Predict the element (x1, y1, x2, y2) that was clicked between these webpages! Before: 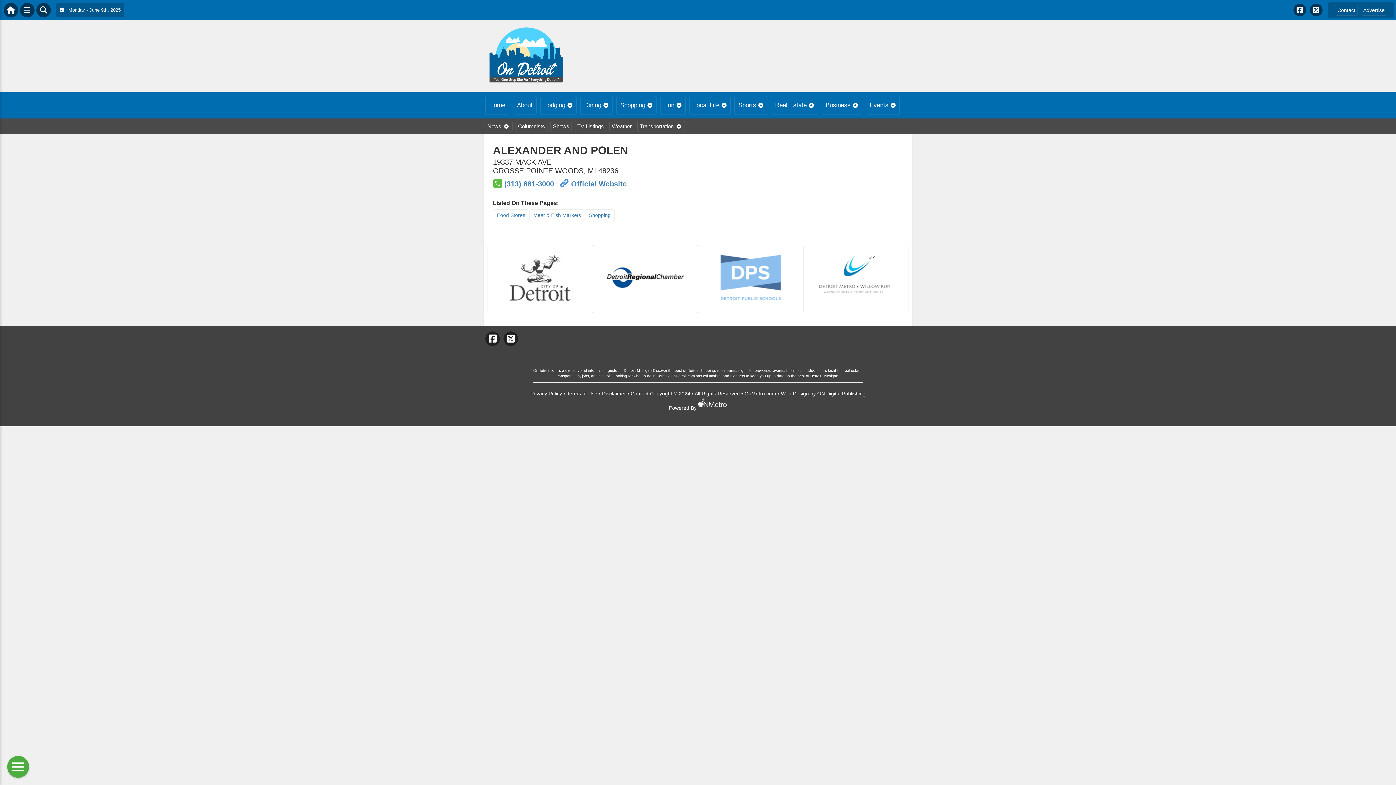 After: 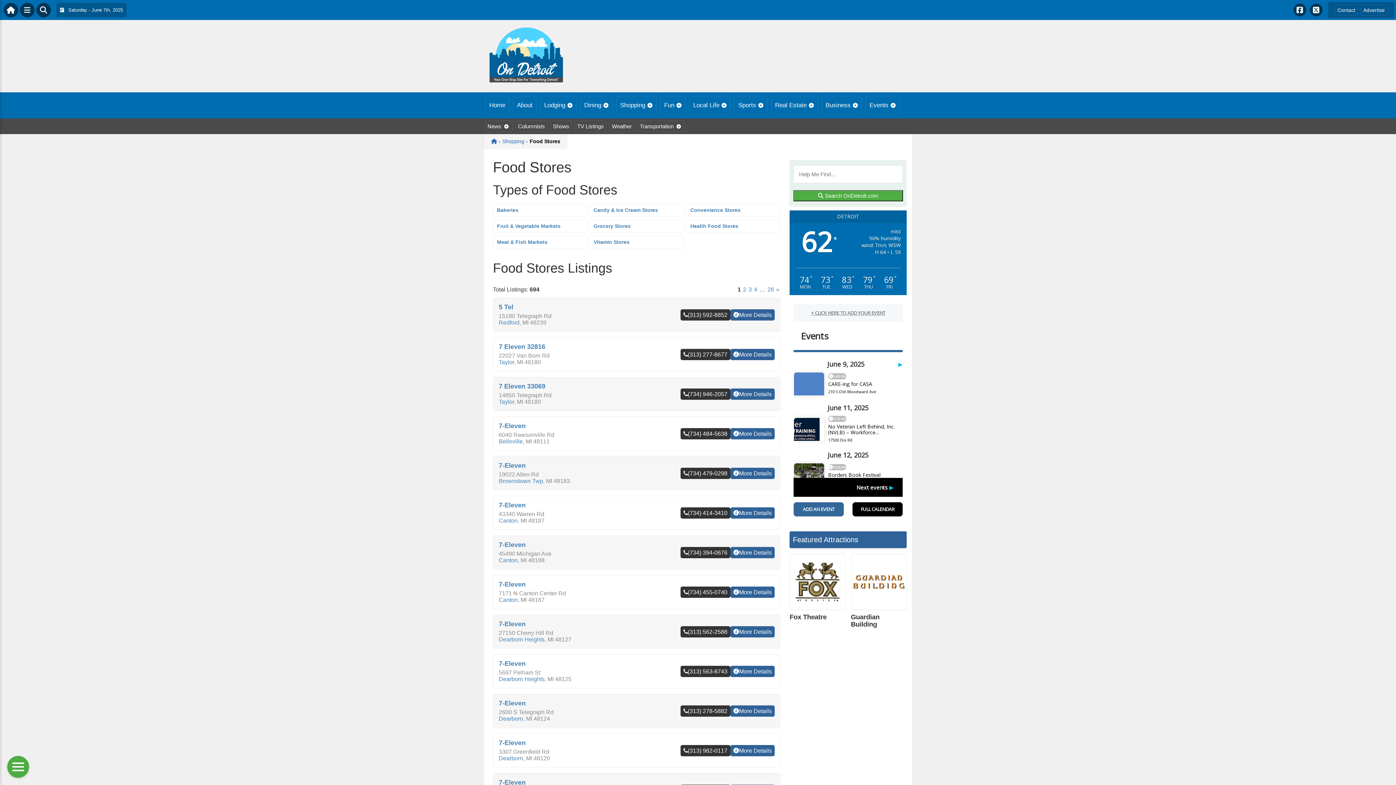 Action: bbox: (493, 209, 529, 221) label: Food Stores